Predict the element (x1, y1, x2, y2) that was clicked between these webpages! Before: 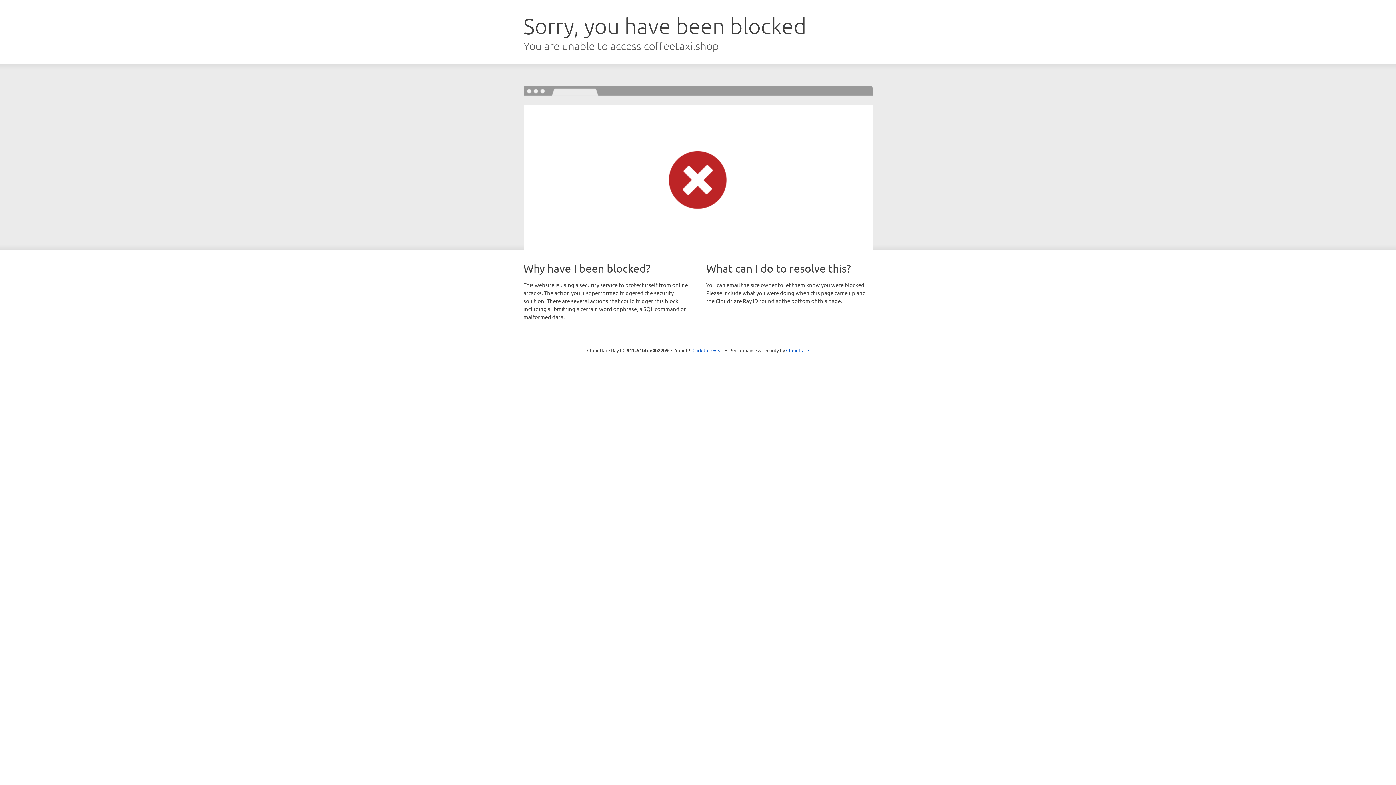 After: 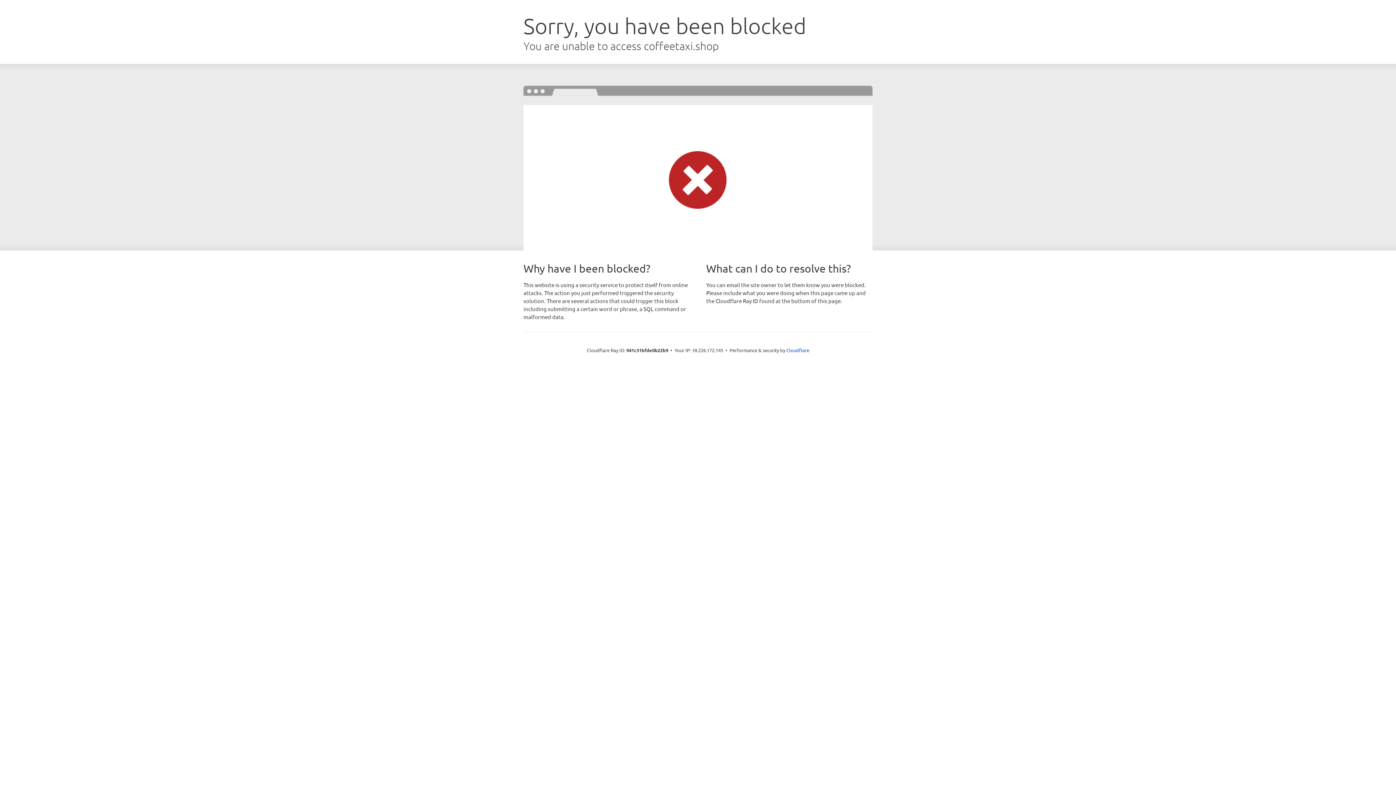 Action: bbox: (692, 346, 723, 353) label: Click to reveal